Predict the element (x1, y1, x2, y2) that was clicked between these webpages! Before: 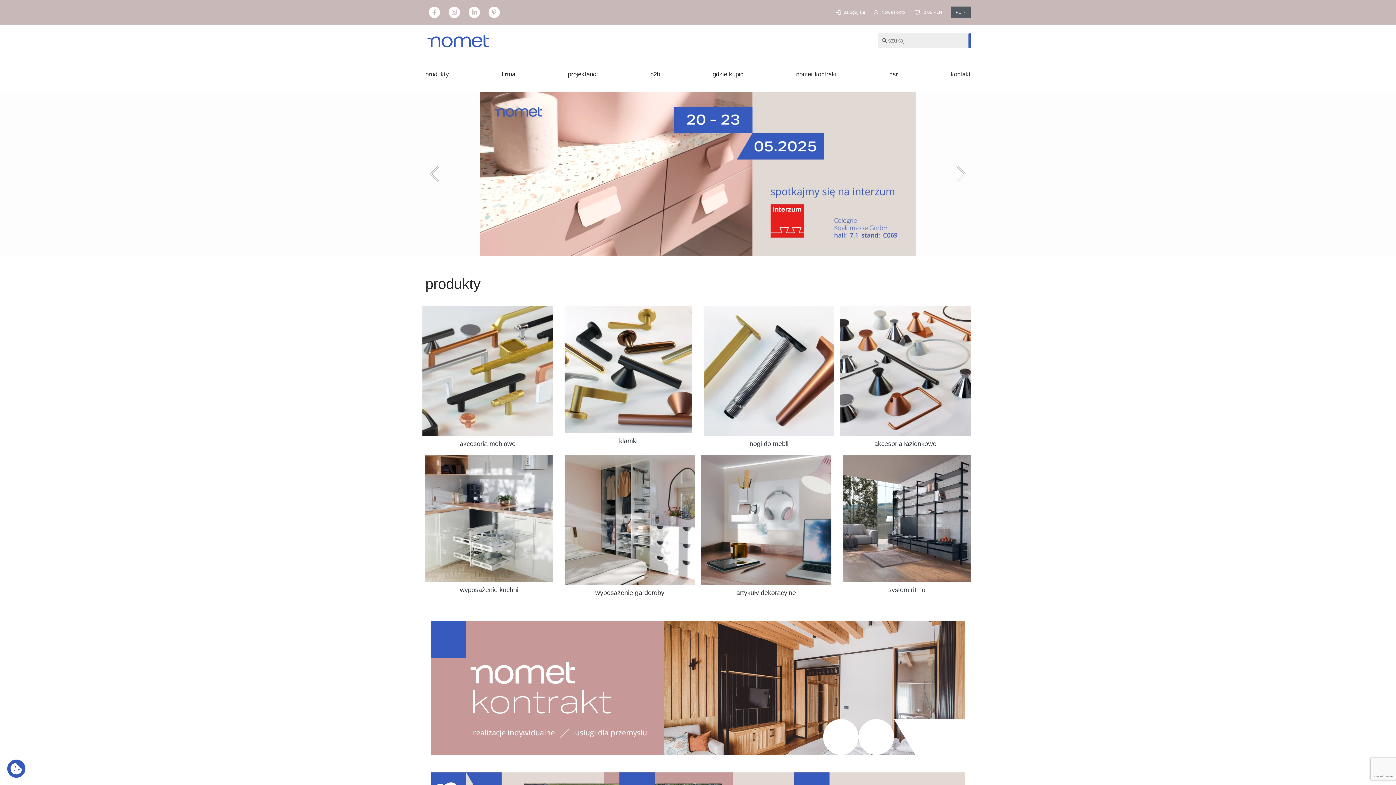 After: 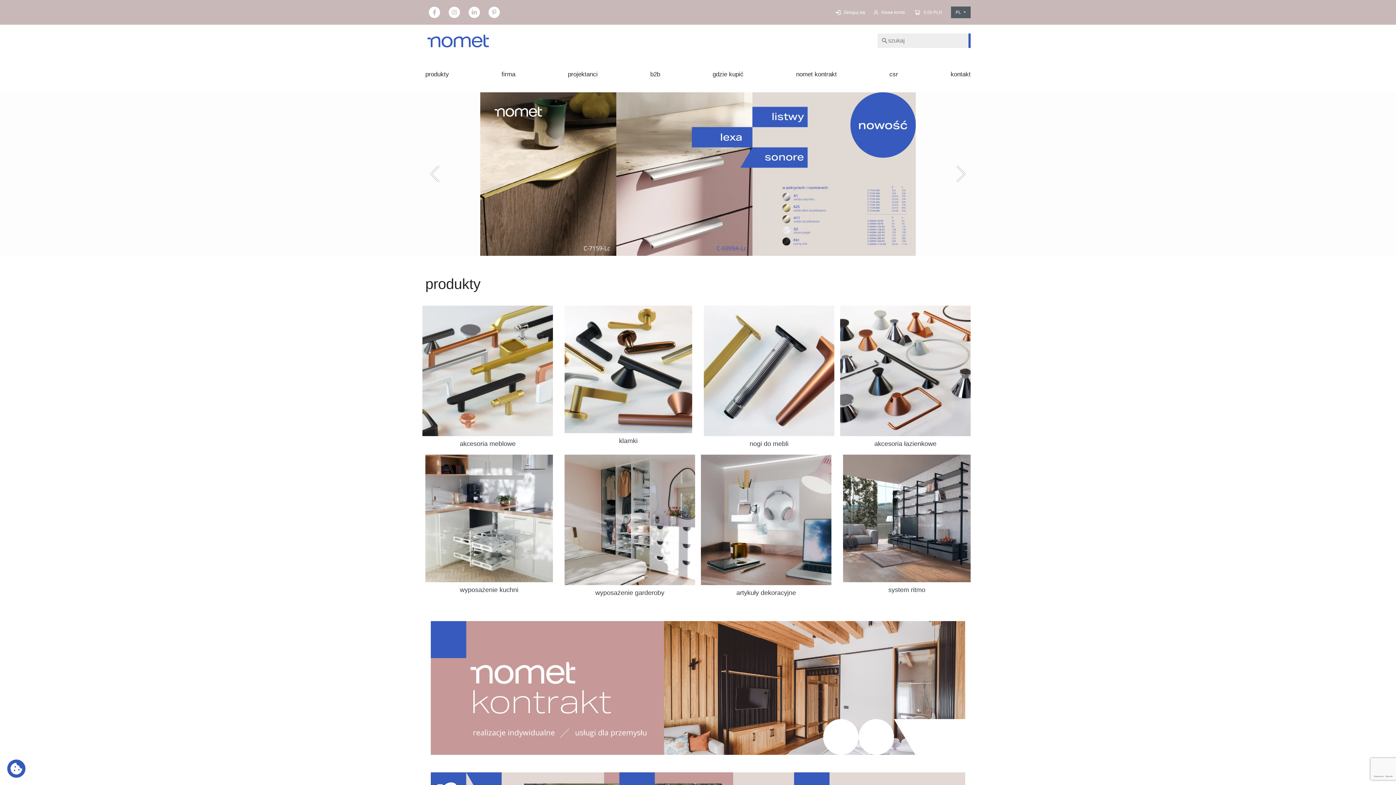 Action: bbox: (425, 32, 490, 49)